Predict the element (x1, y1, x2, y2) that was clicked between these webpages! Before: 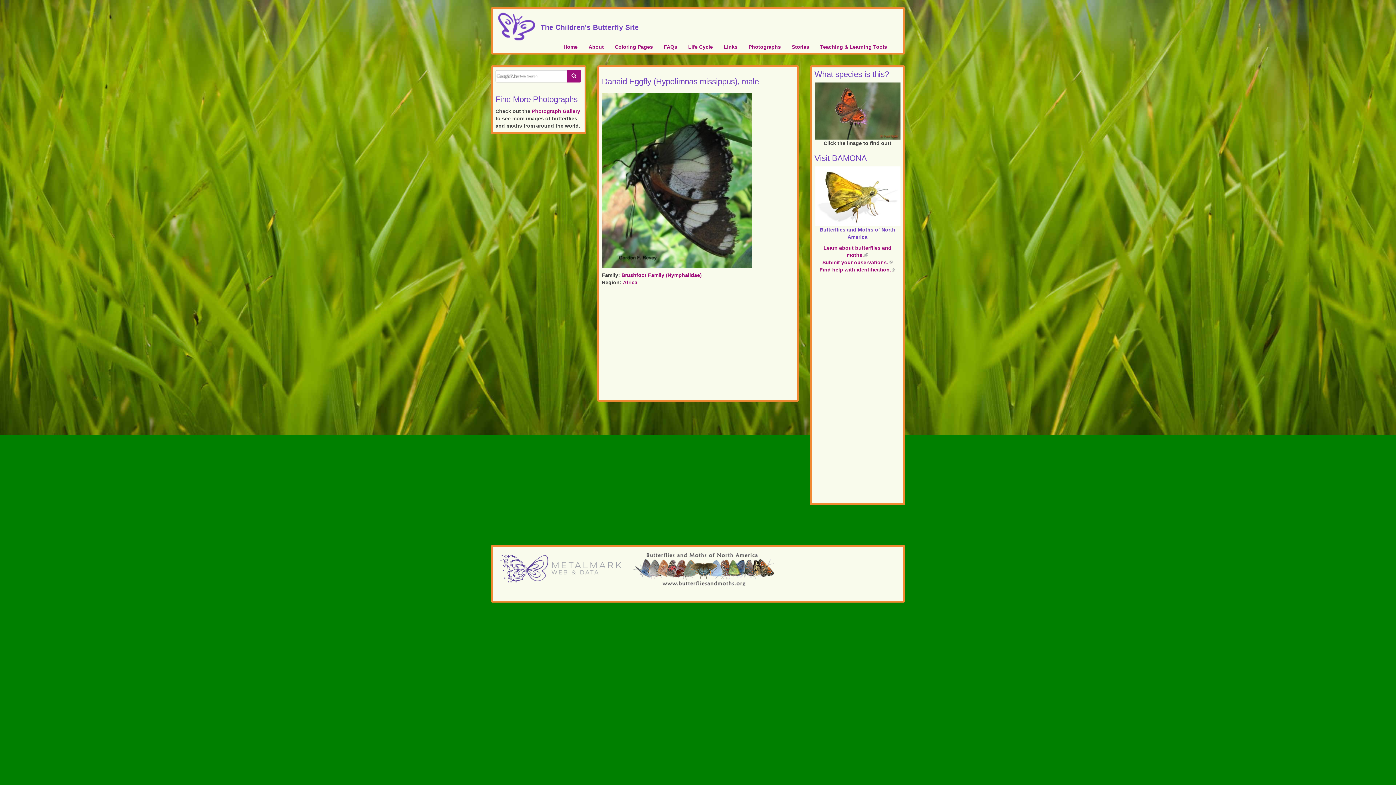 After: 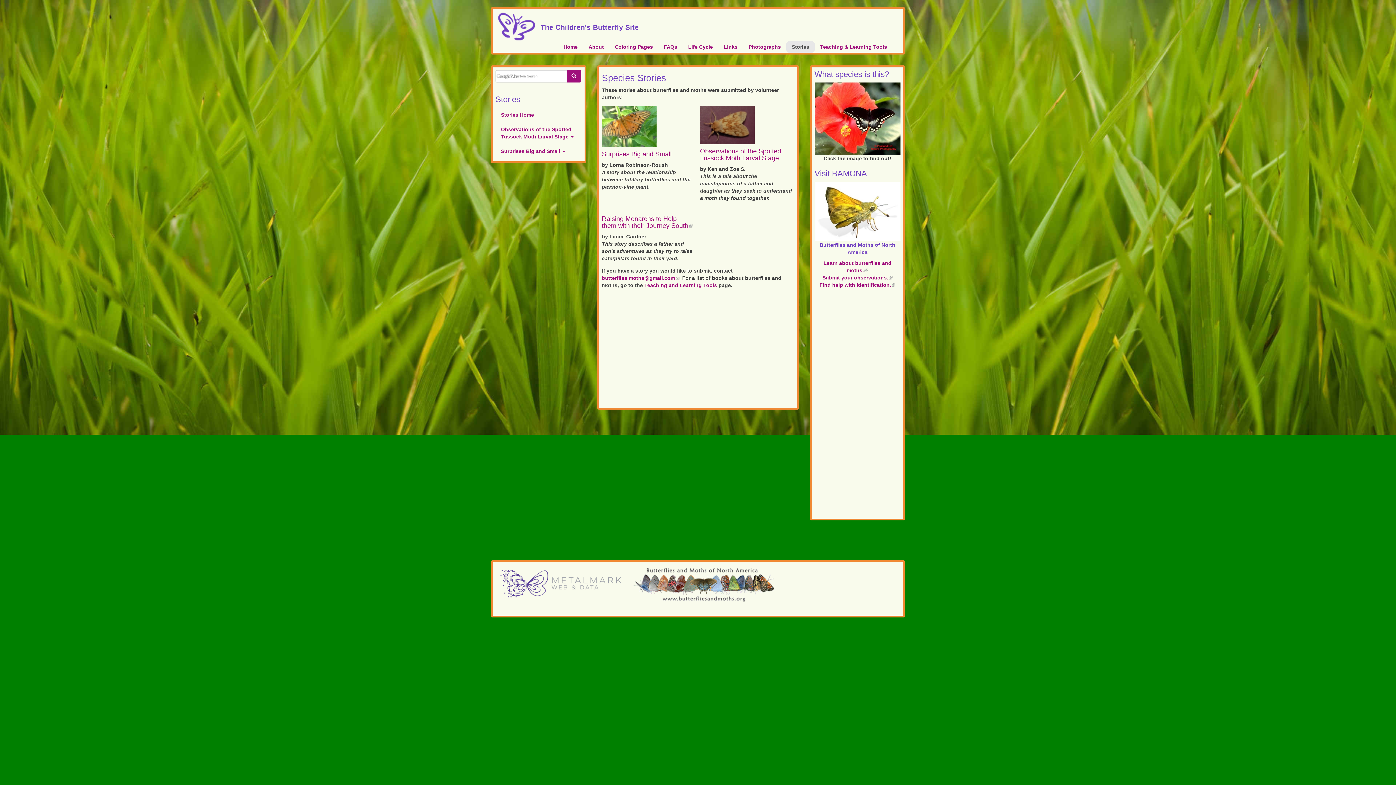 Action: bbox: (786, 41, 814, 52) label: Stories